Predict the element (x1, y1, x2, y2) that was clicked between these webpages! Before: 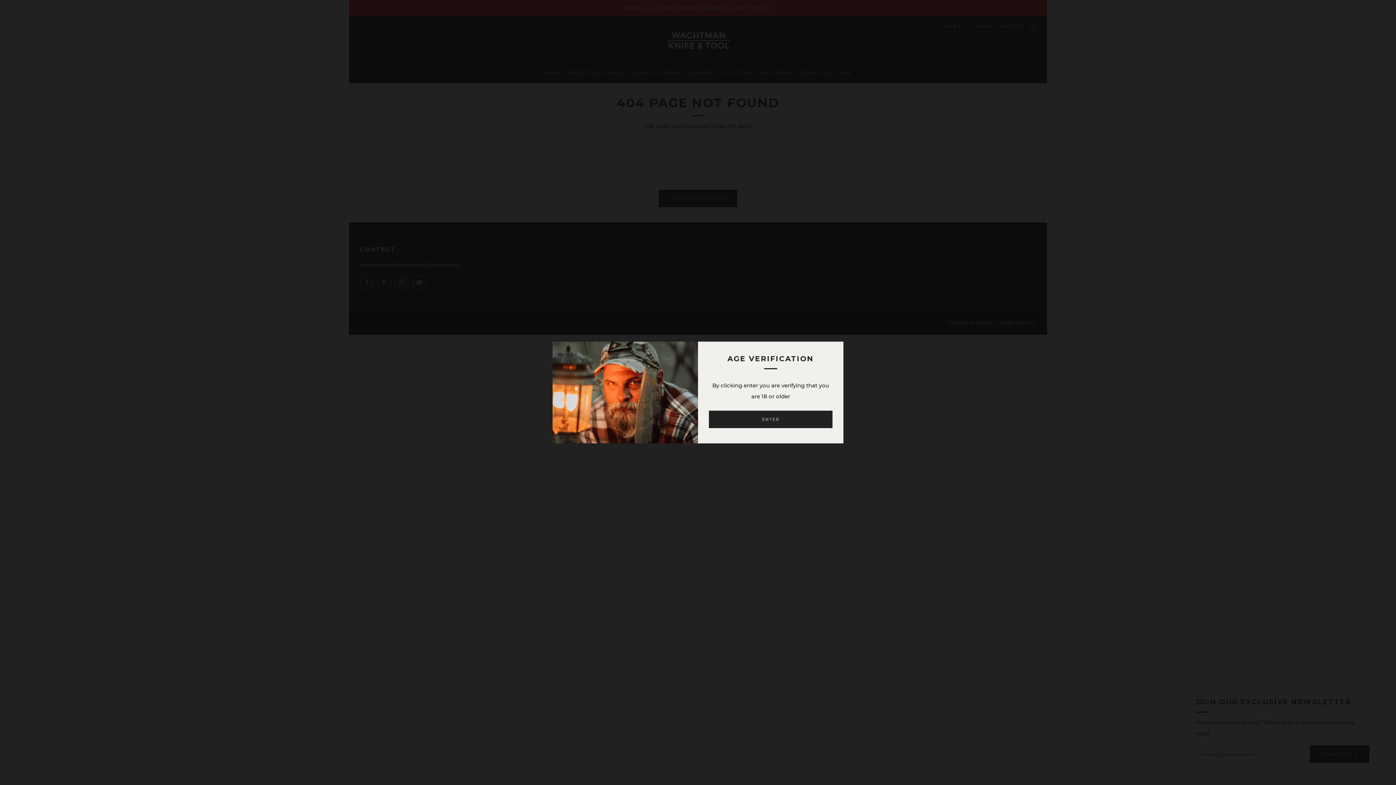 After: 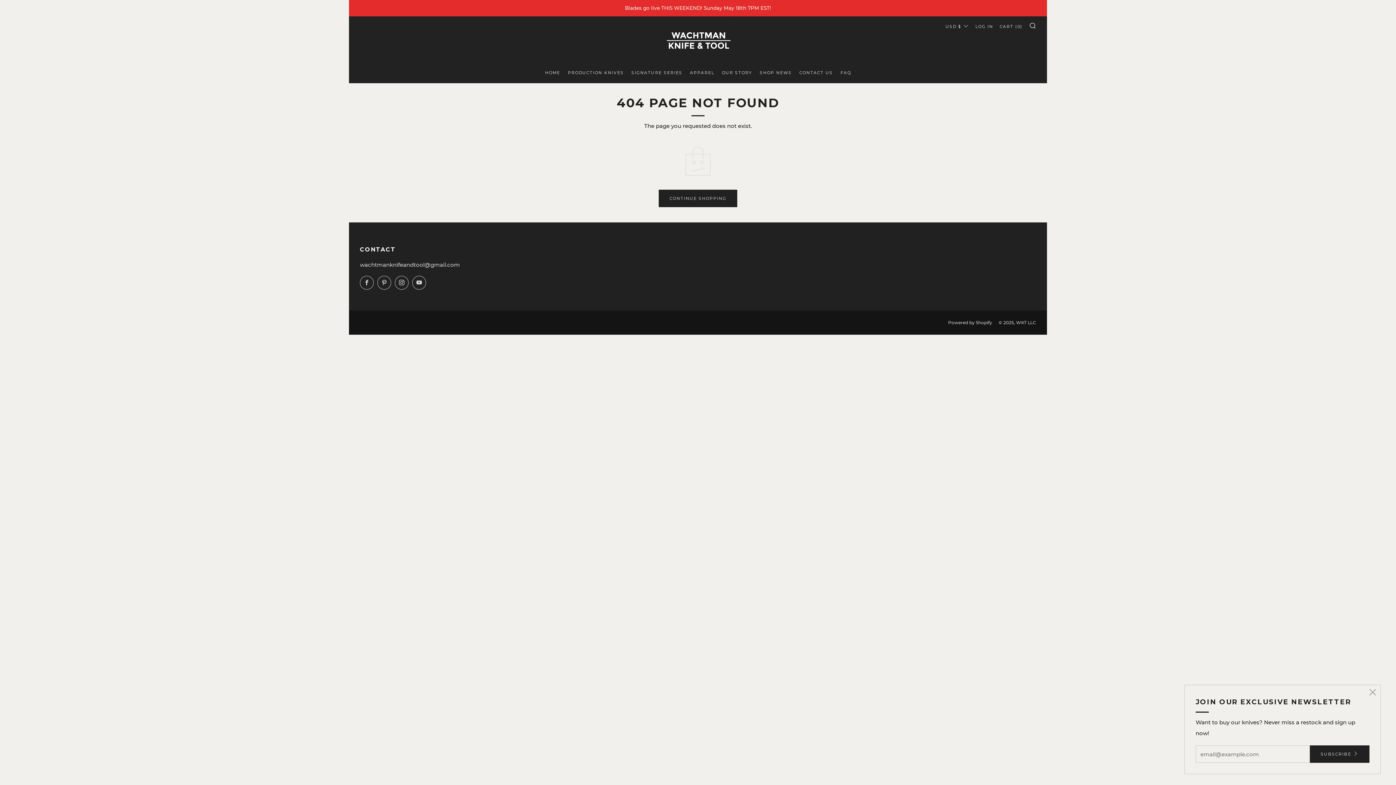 Action: label: ENTER bbox: (709, 410, 832, 428)